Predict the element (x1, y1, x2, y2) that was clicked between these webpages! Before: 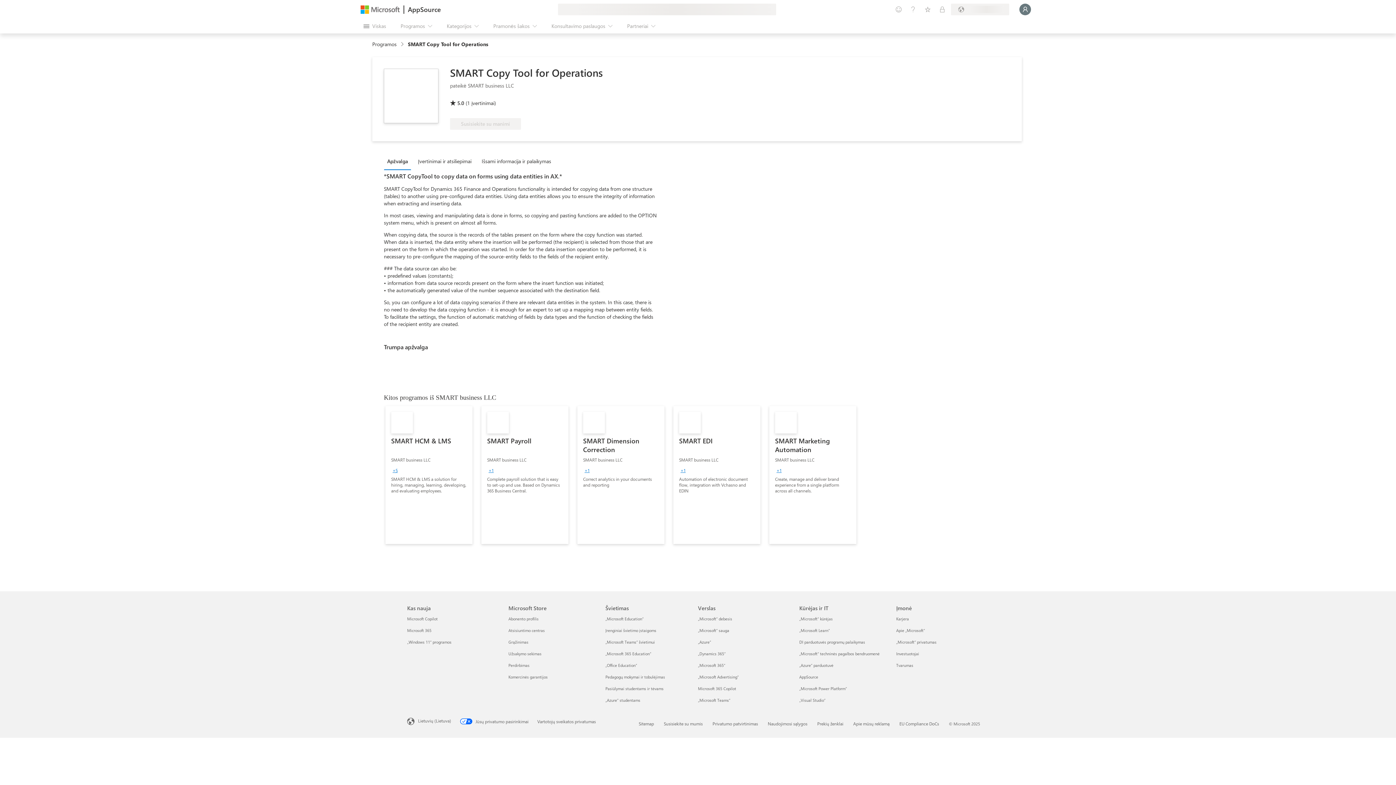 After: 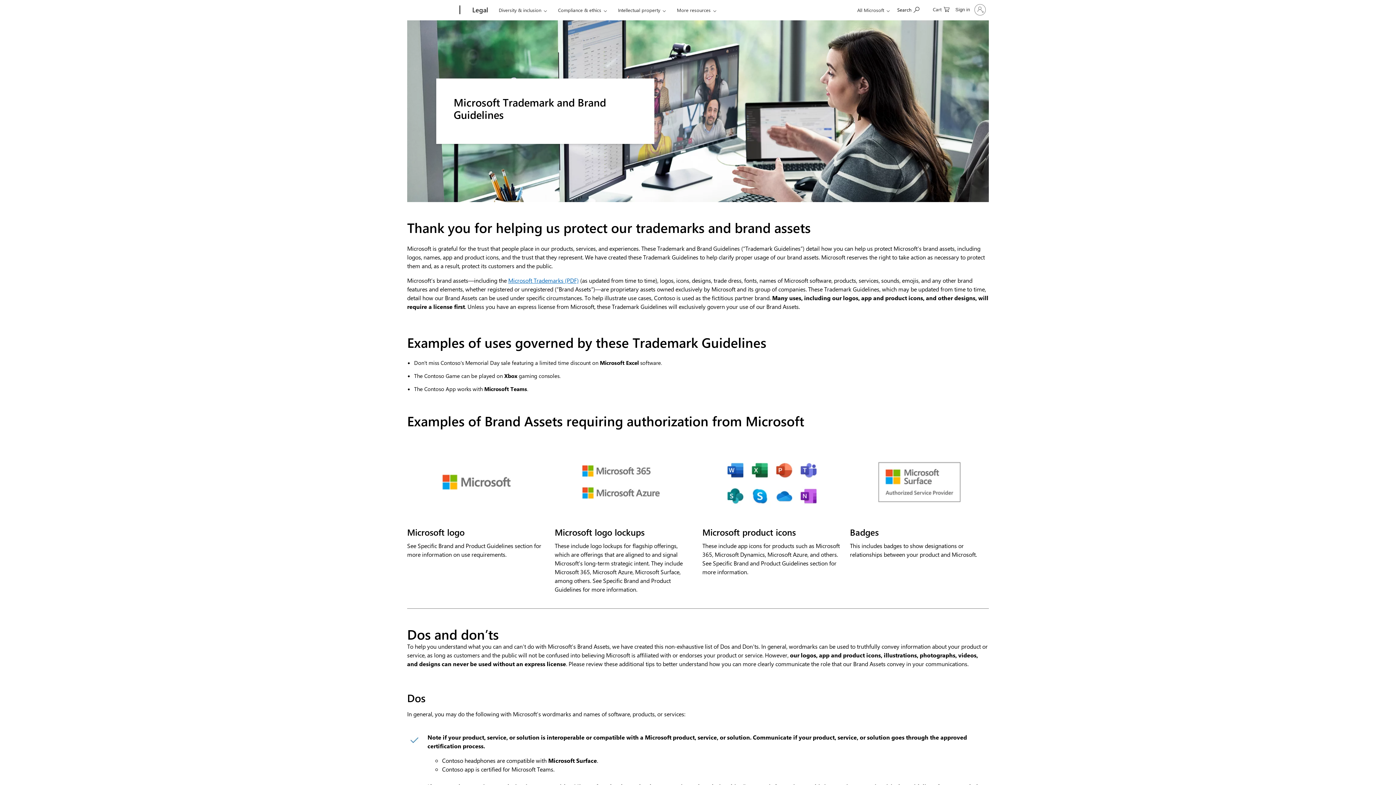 Action: label: Prekių ženklai bbox: (817, 721, 843, 726)